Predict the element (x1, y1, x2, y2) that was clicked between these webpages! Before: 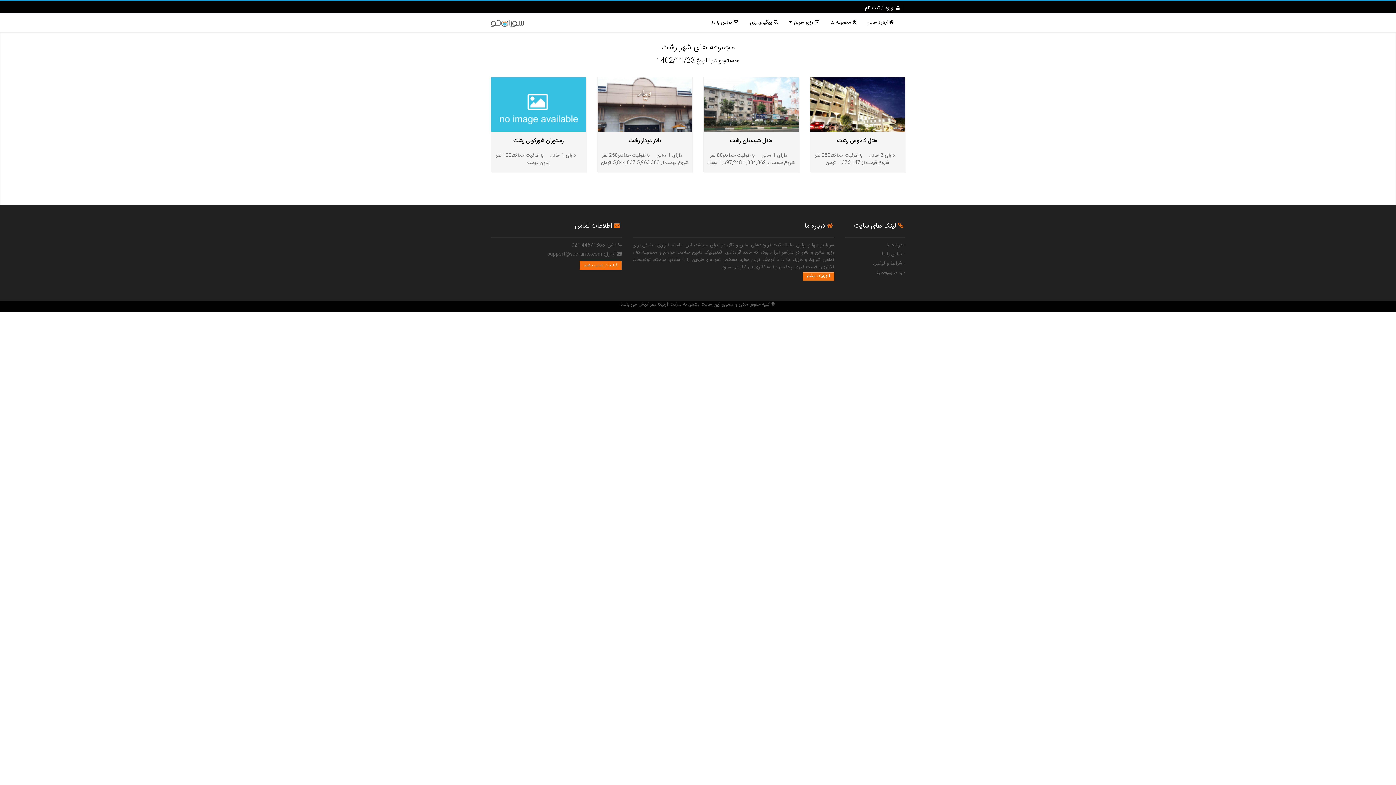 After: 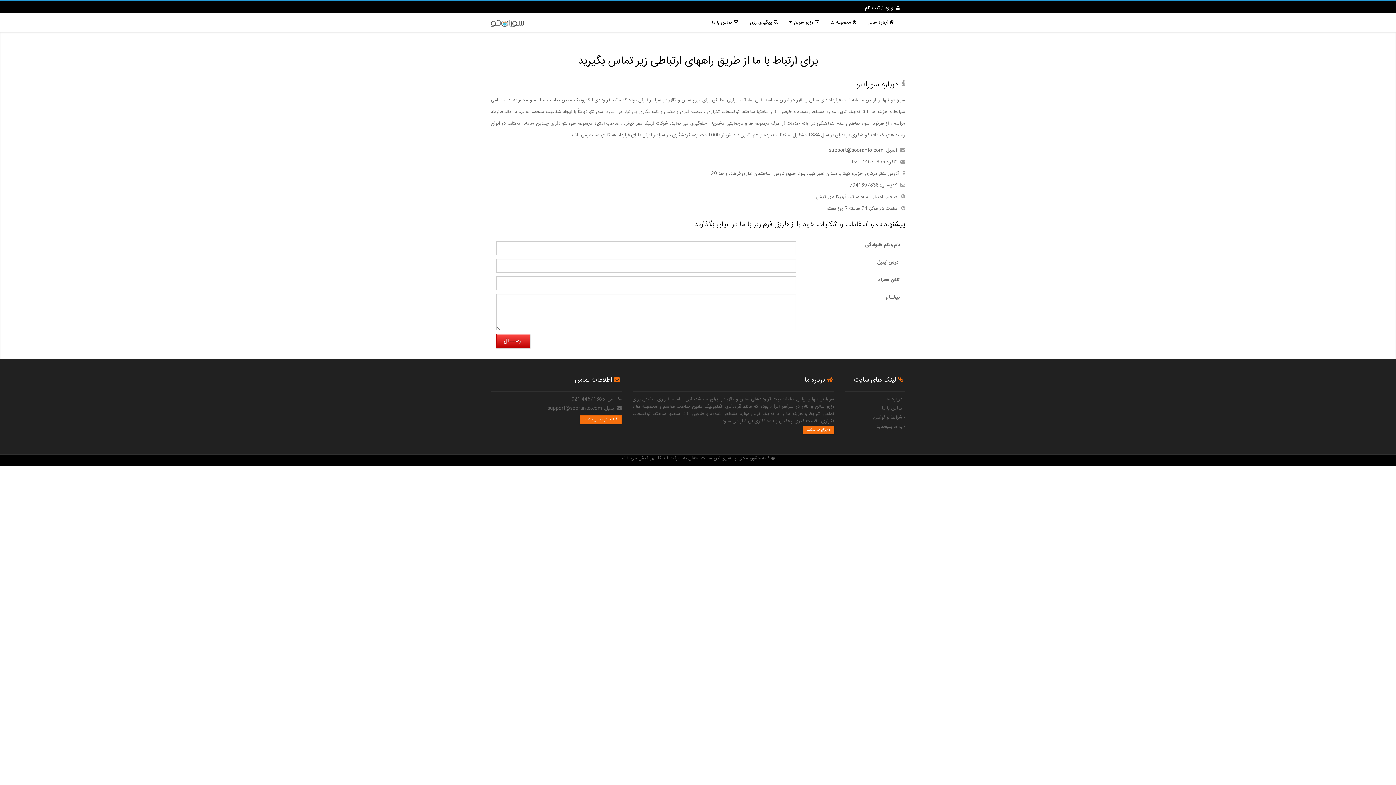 Action: bbox: (882, 250, 905, 258) label: - تماس با ما